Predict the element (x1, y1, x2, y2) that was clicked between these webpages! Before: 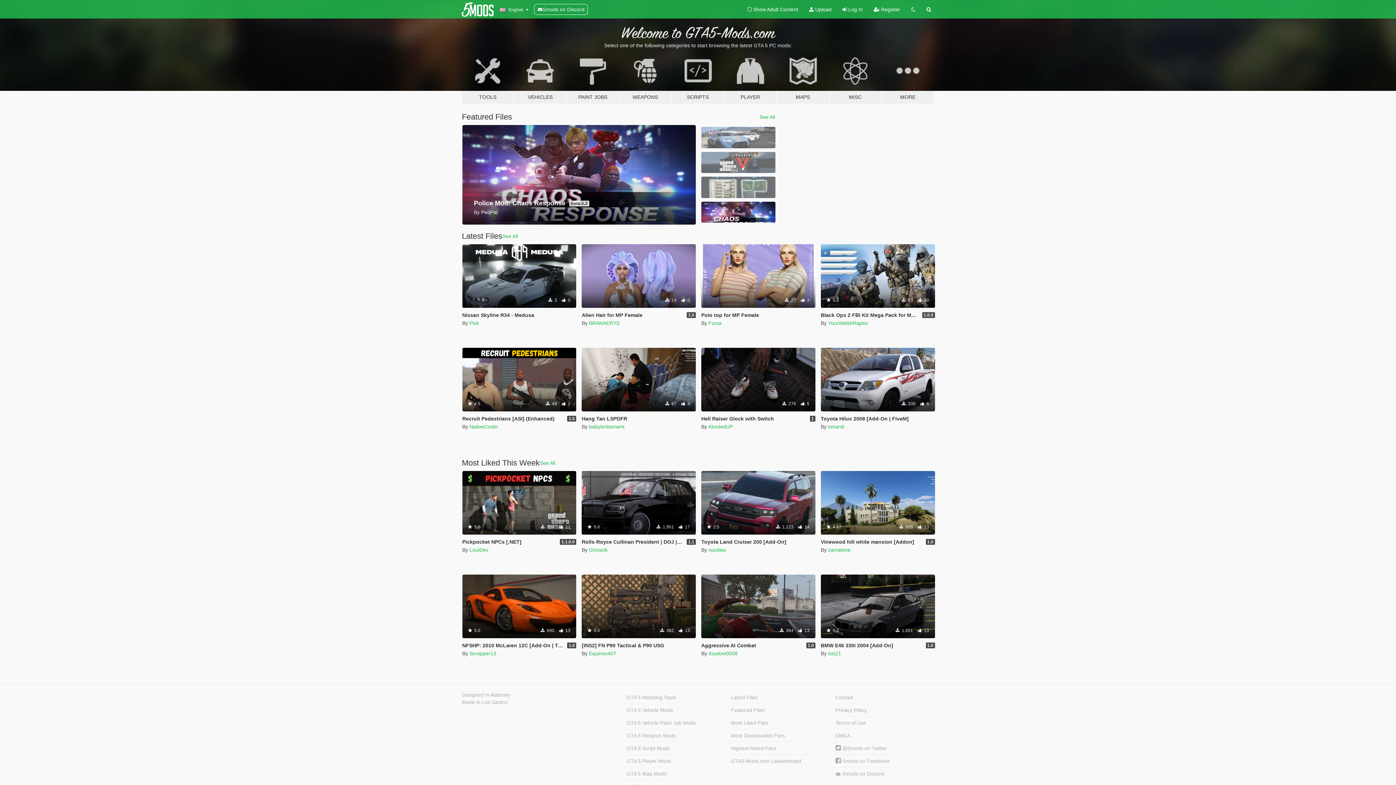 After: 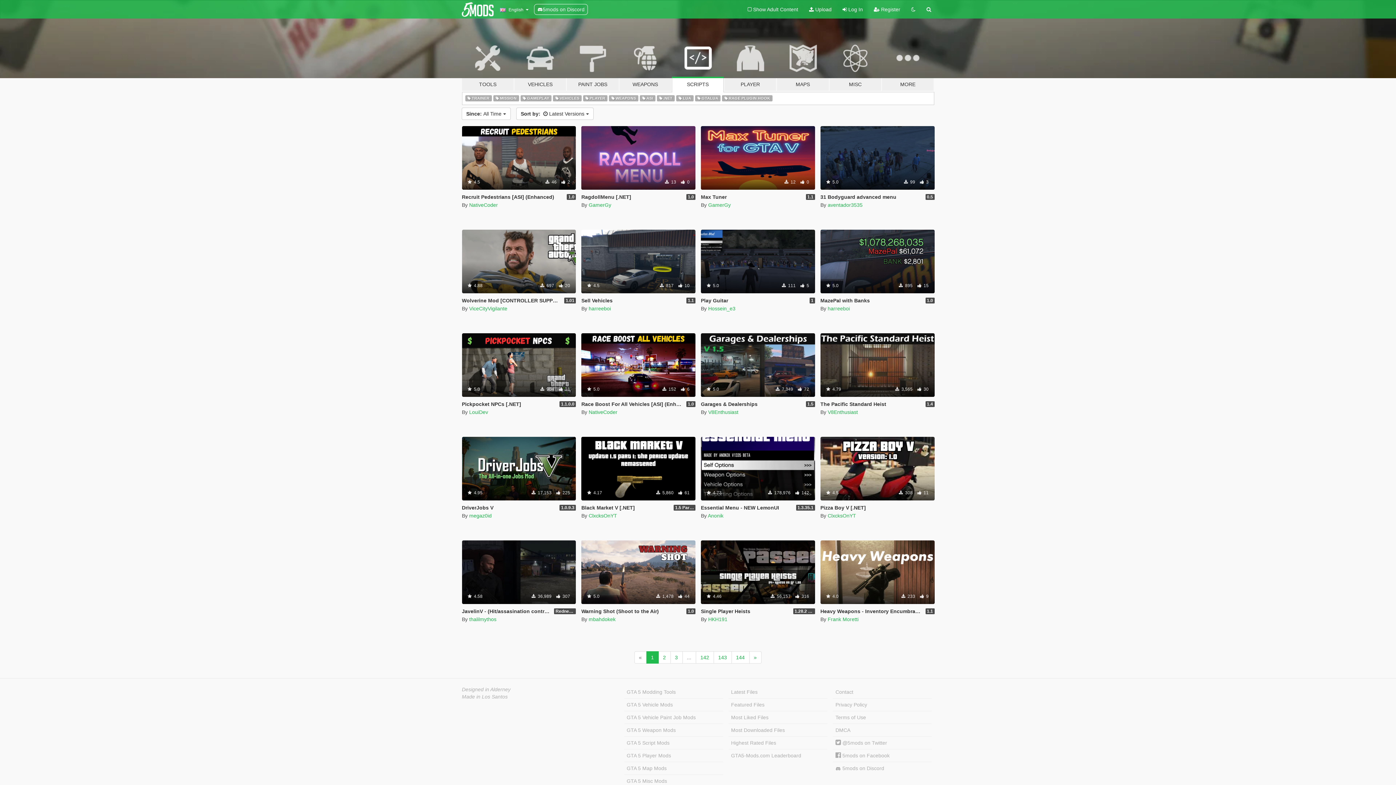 Action: label: SCRIPTS bbox: (671, 47, 724, 104)